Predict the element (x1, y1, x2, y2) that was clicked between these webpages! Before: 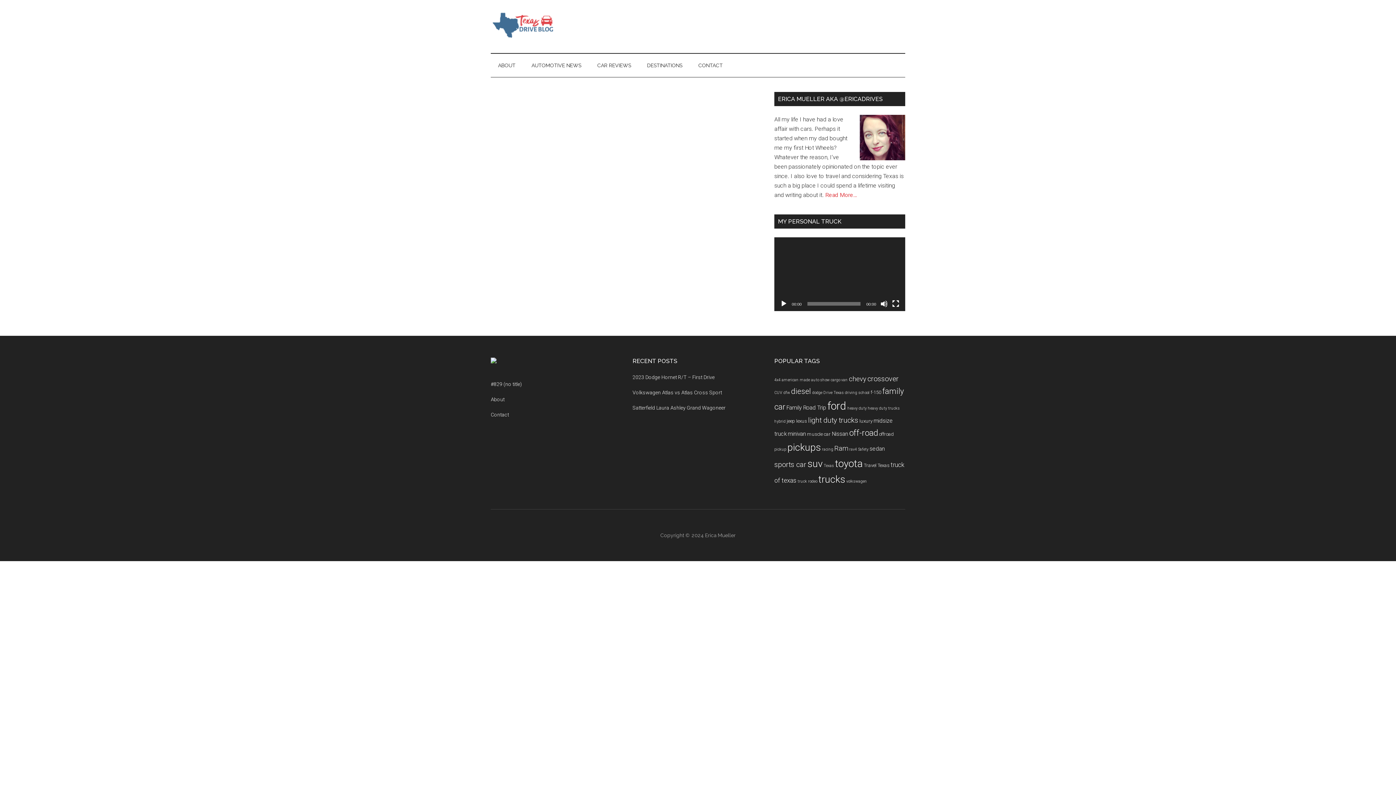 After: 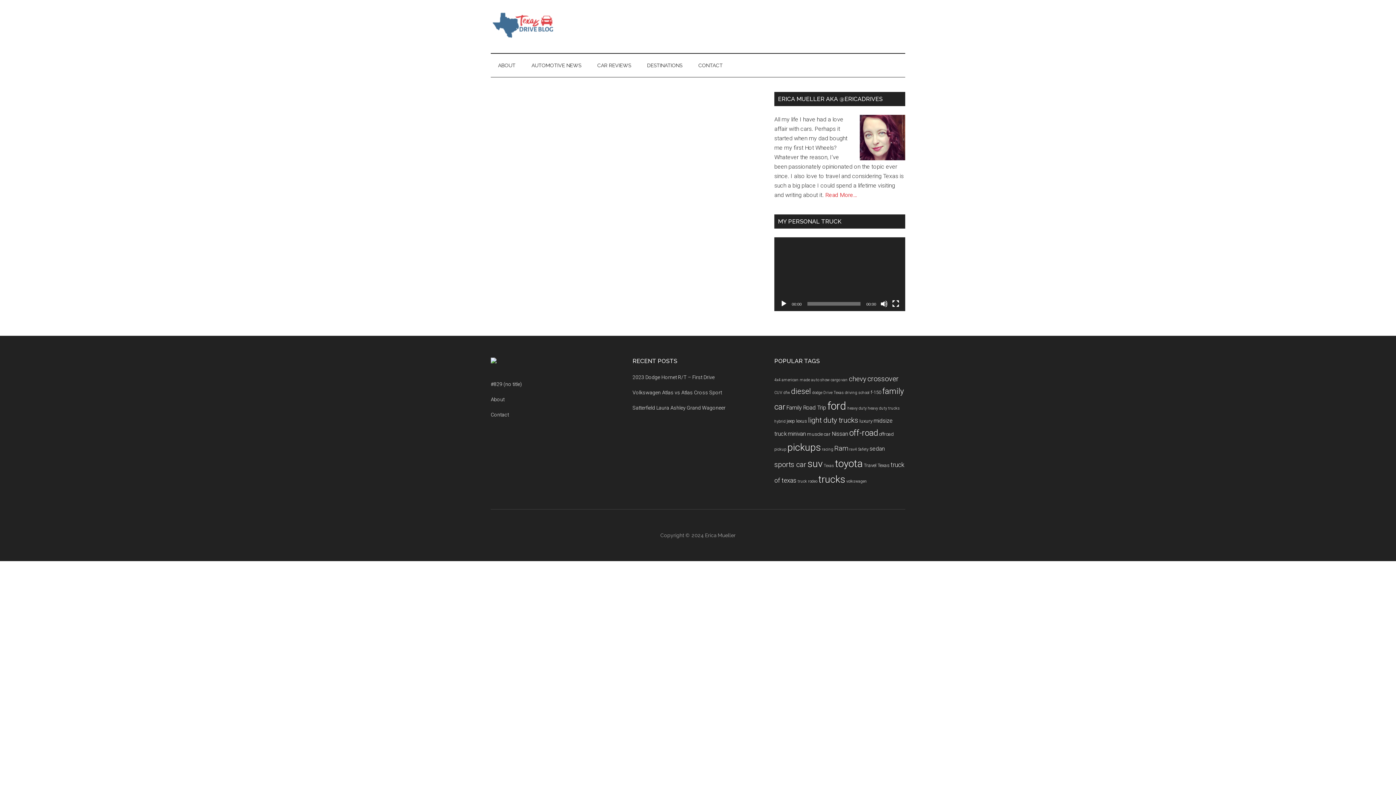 Action: bbox: (796, 418, 807, 423) label: lexus (3 items)